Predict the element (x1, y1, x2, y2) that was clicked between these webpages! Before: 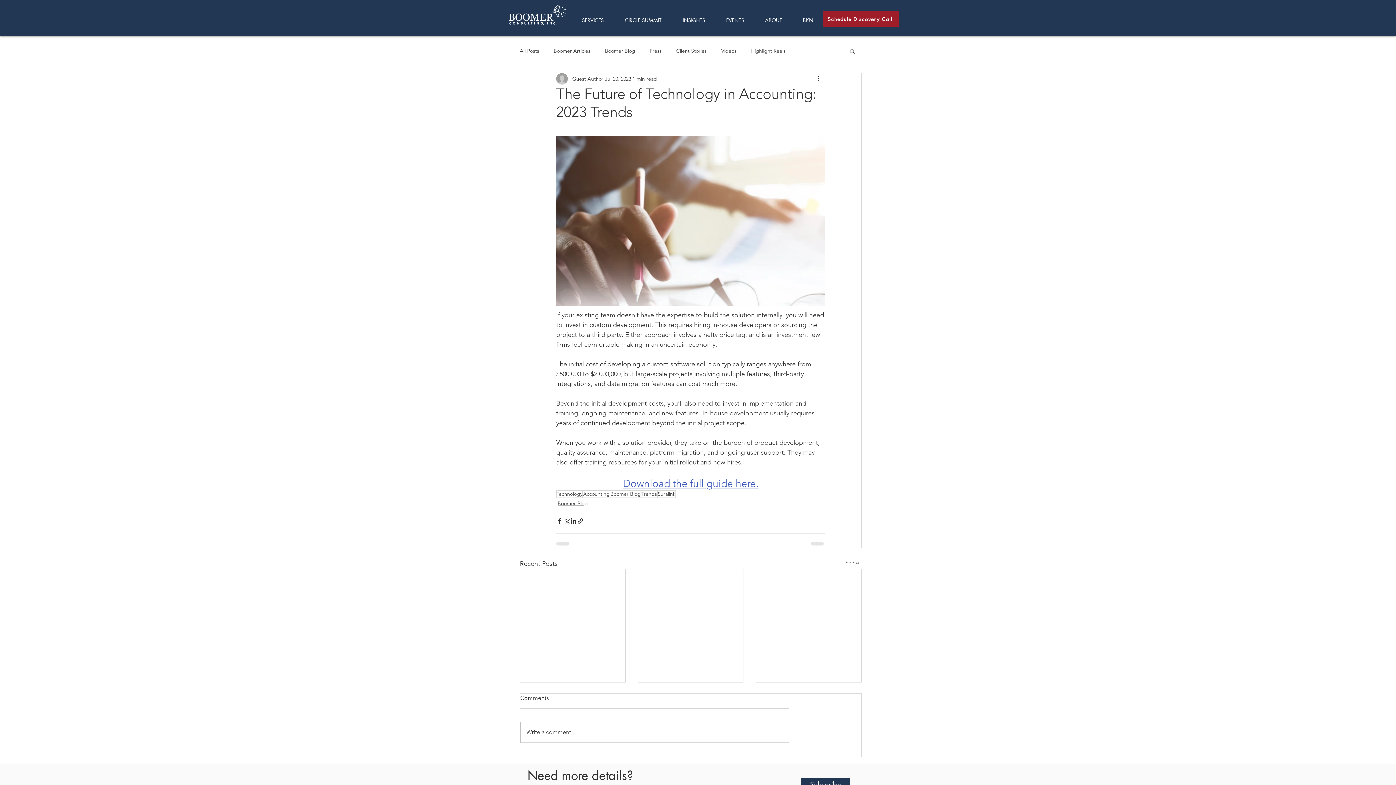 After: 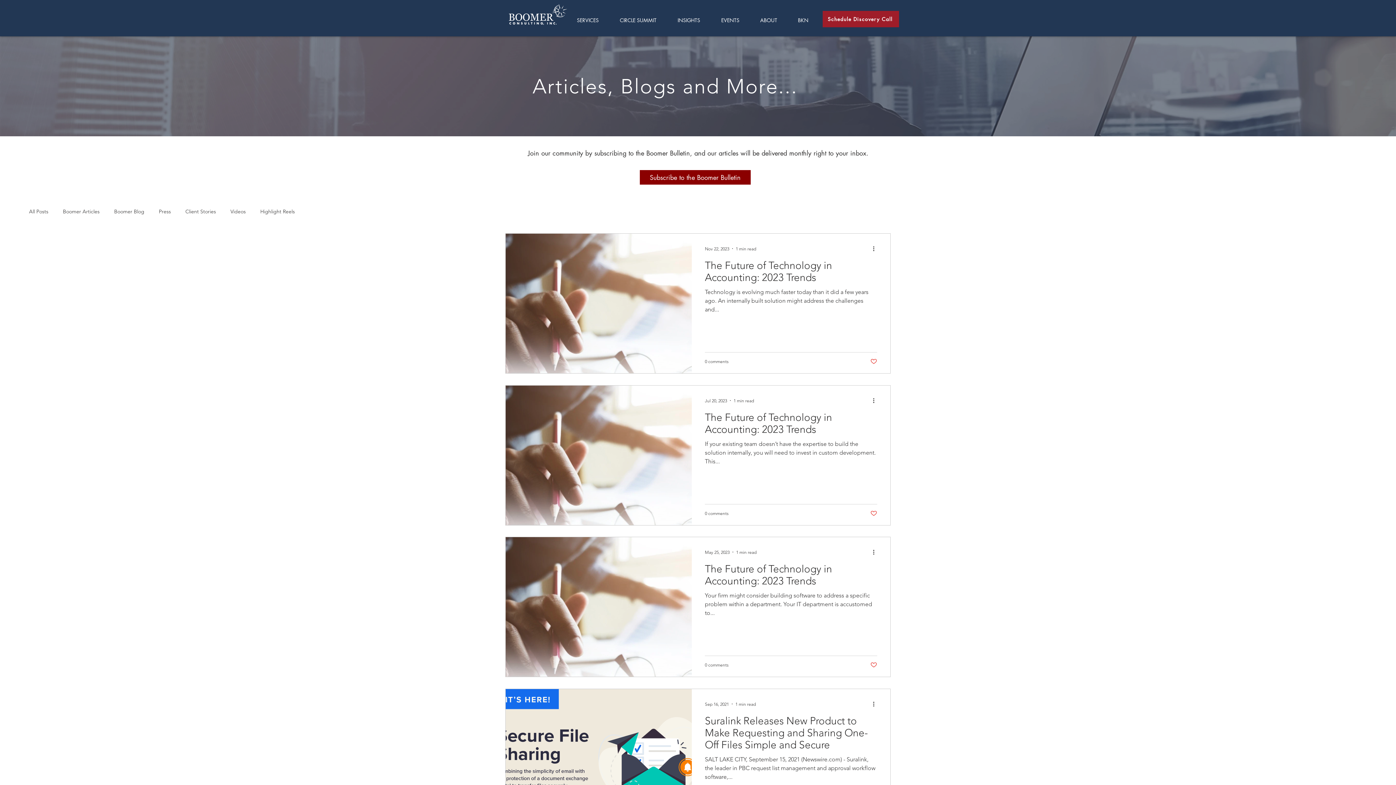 Action: bbox: (657, 490, 676, 498) label: Suralink